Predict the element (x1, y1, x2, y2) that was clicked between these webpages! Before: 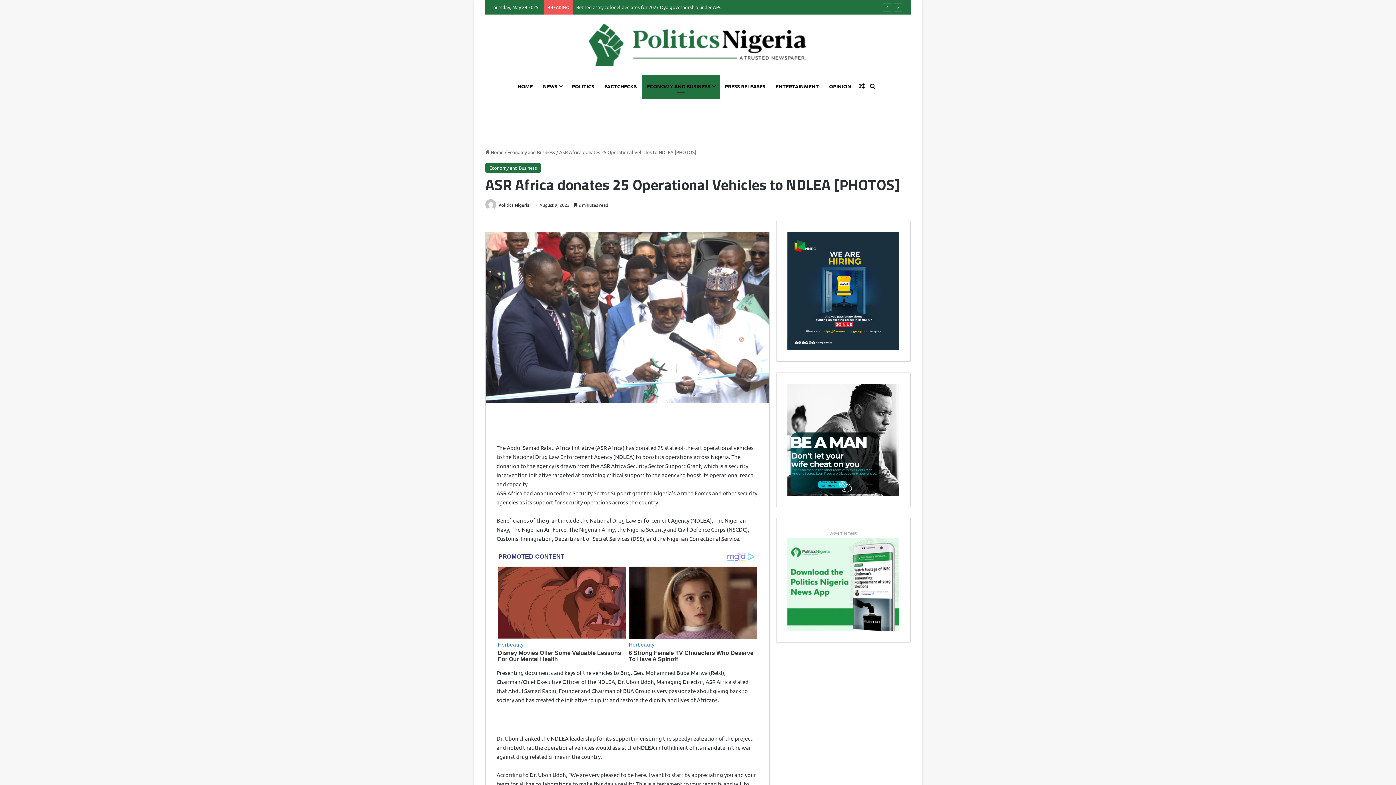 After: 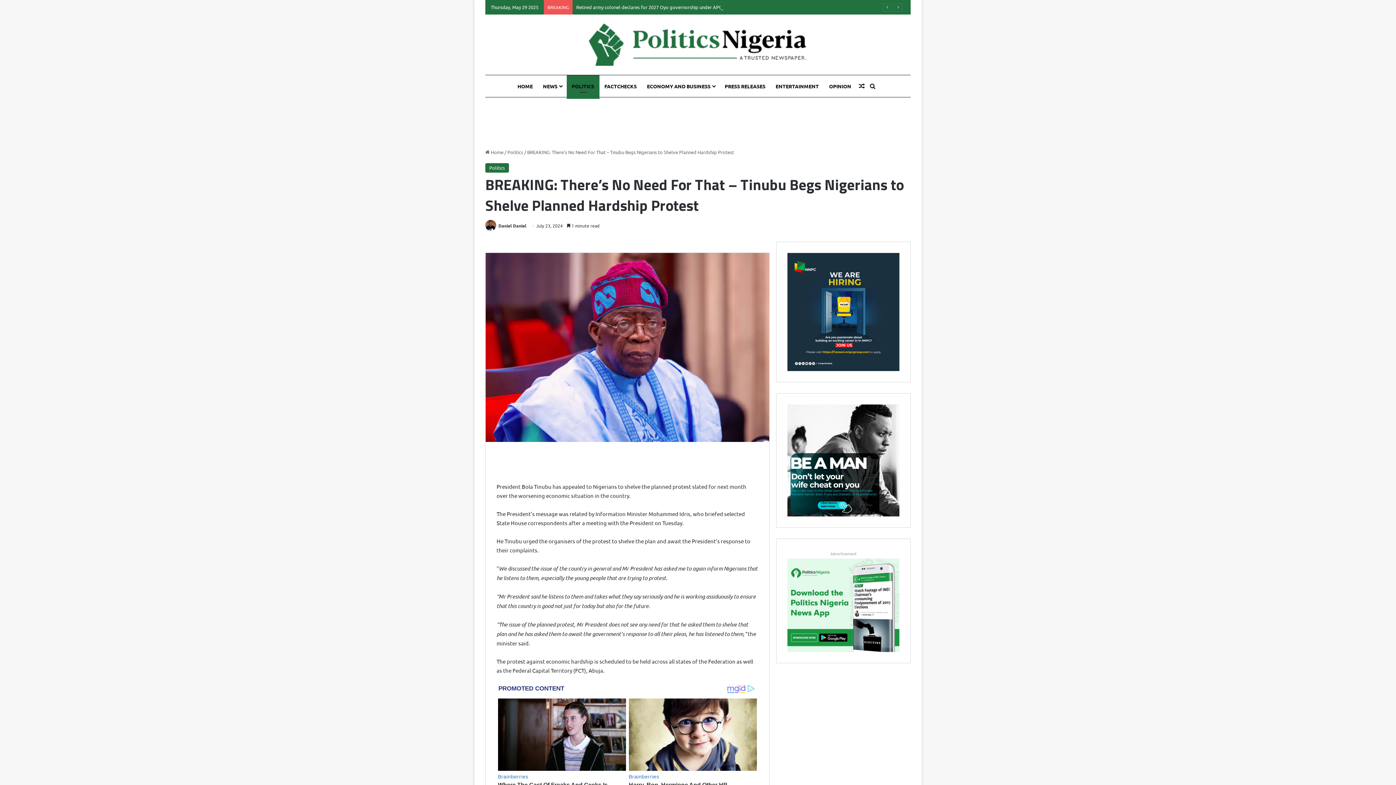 Action: label: Random Article bbox: (856, 75, 867, 97)